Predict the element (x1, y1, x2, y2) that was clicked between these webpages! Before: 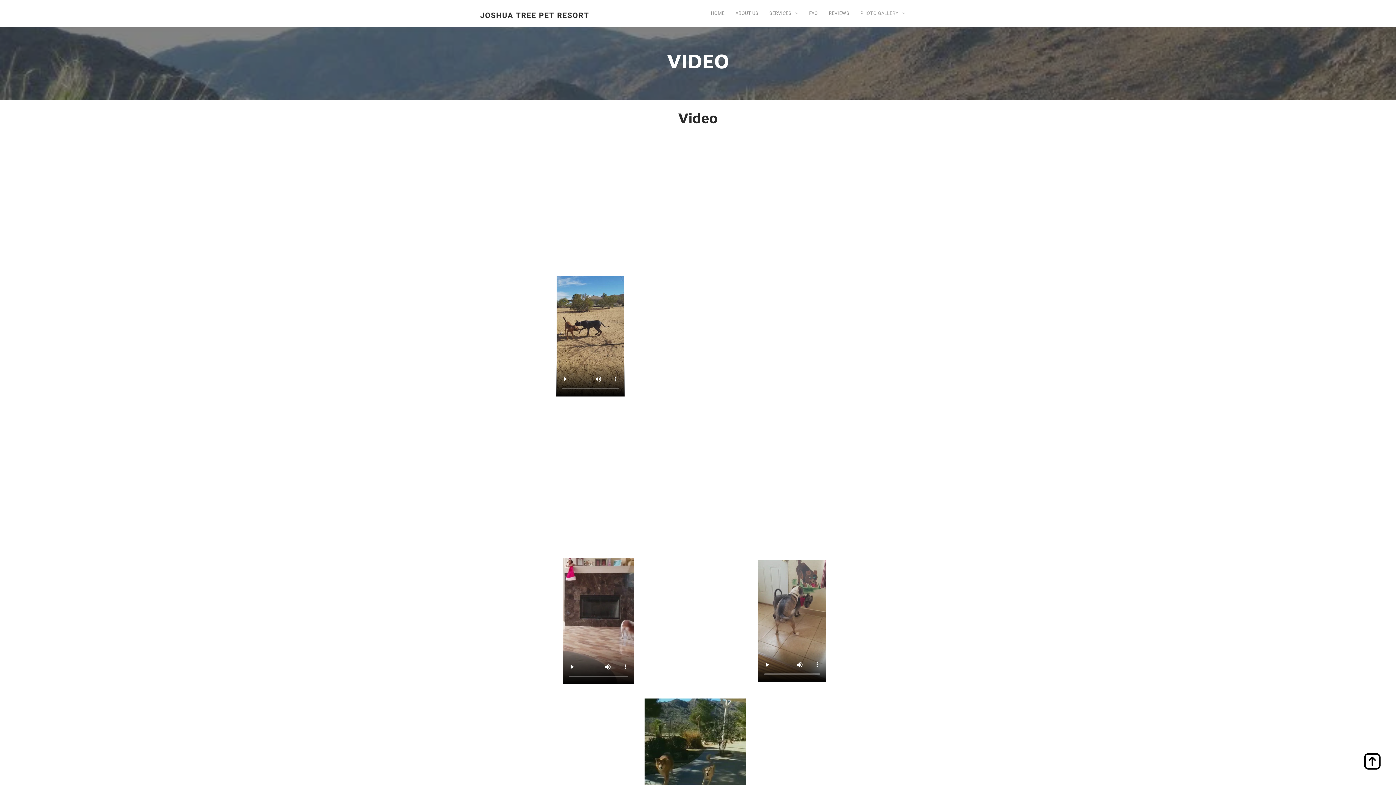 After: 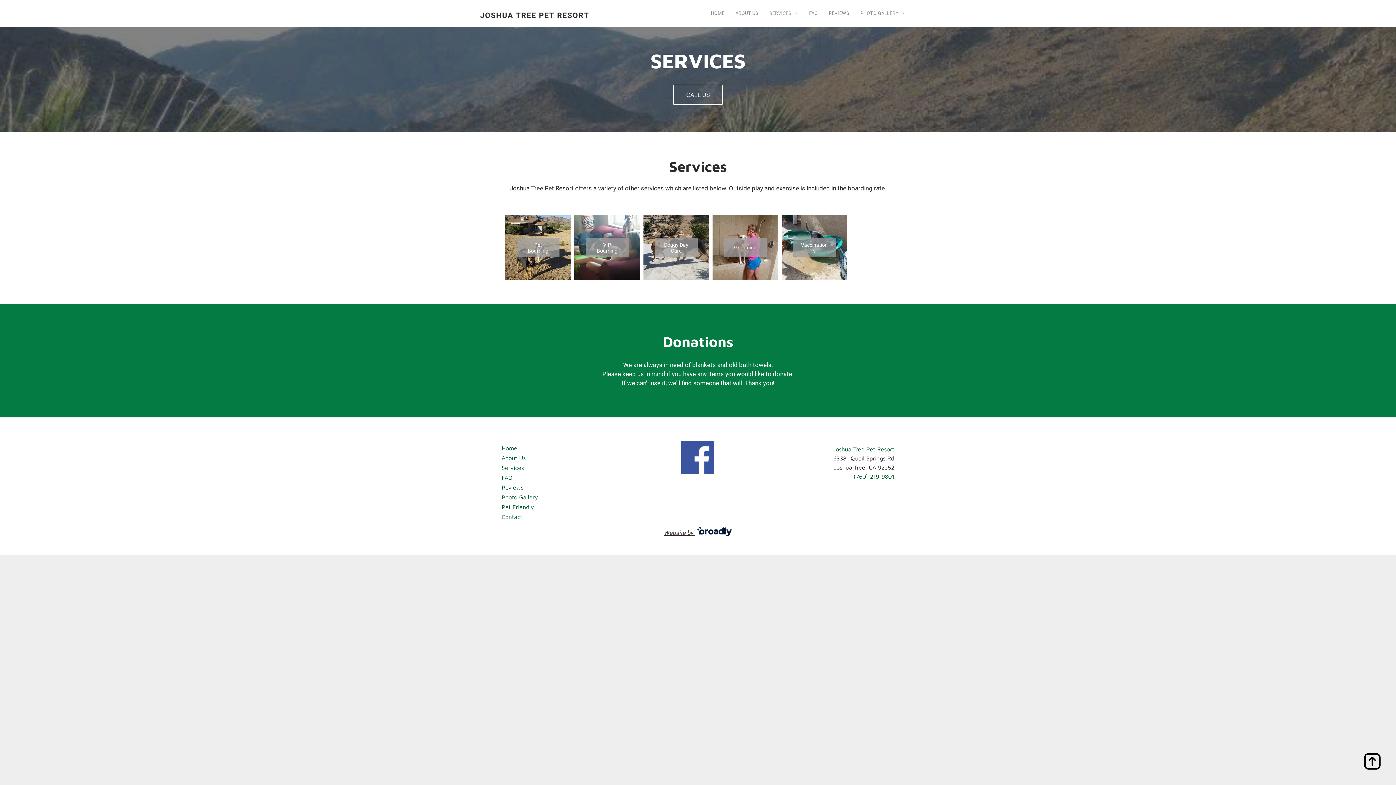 Action: label: SERVICES bbox: (764, 10, 803, 16)